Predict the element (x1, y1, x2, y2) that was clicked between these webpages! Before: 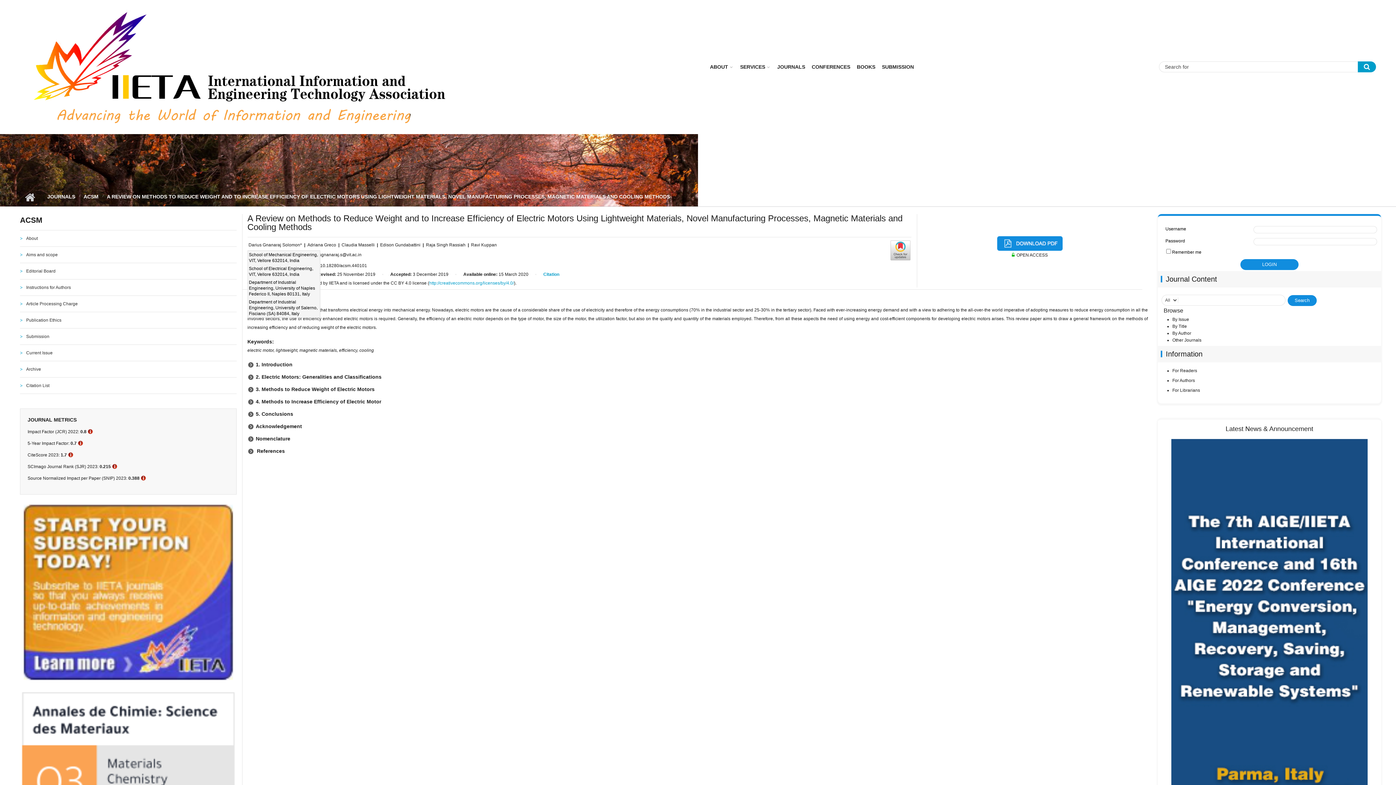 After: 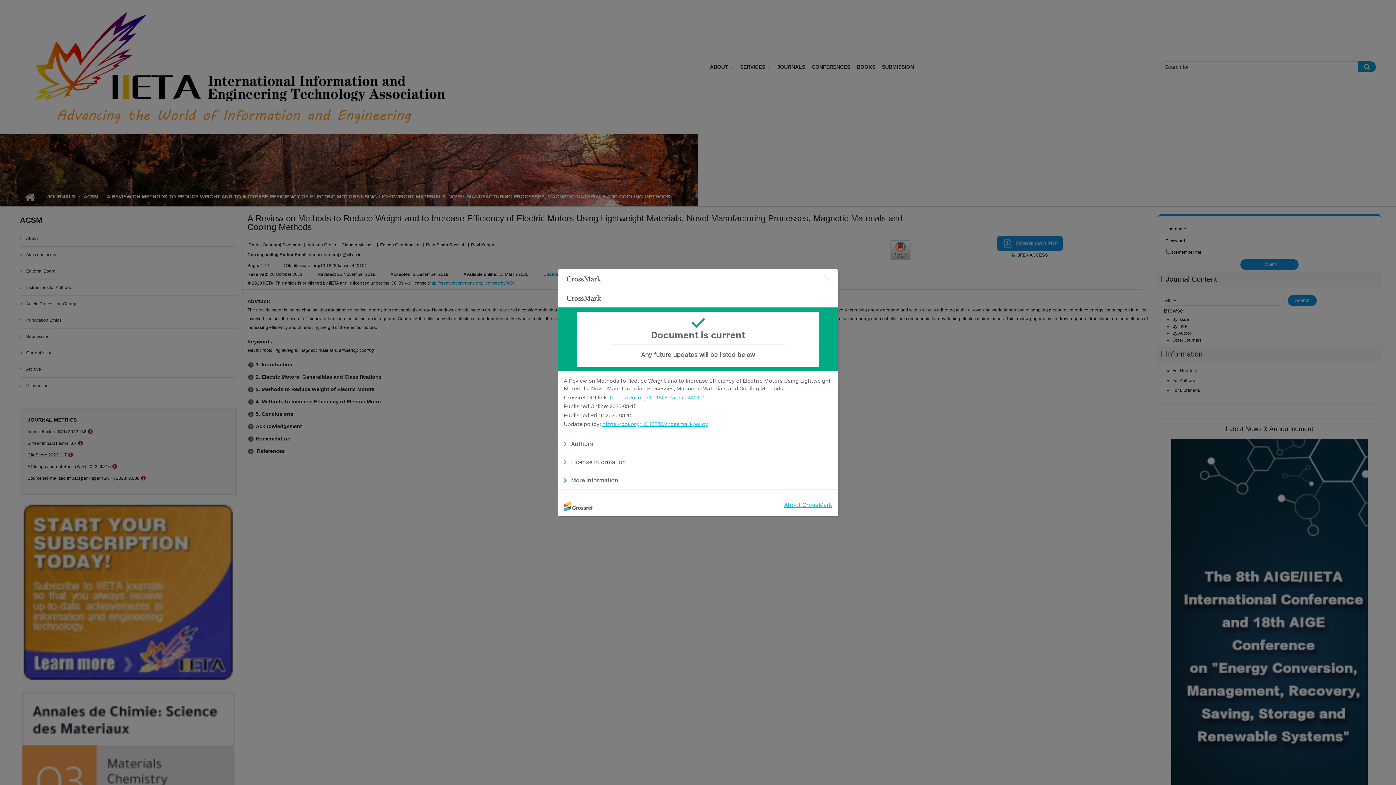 Action: bbox: (889, 247, 911, 252)